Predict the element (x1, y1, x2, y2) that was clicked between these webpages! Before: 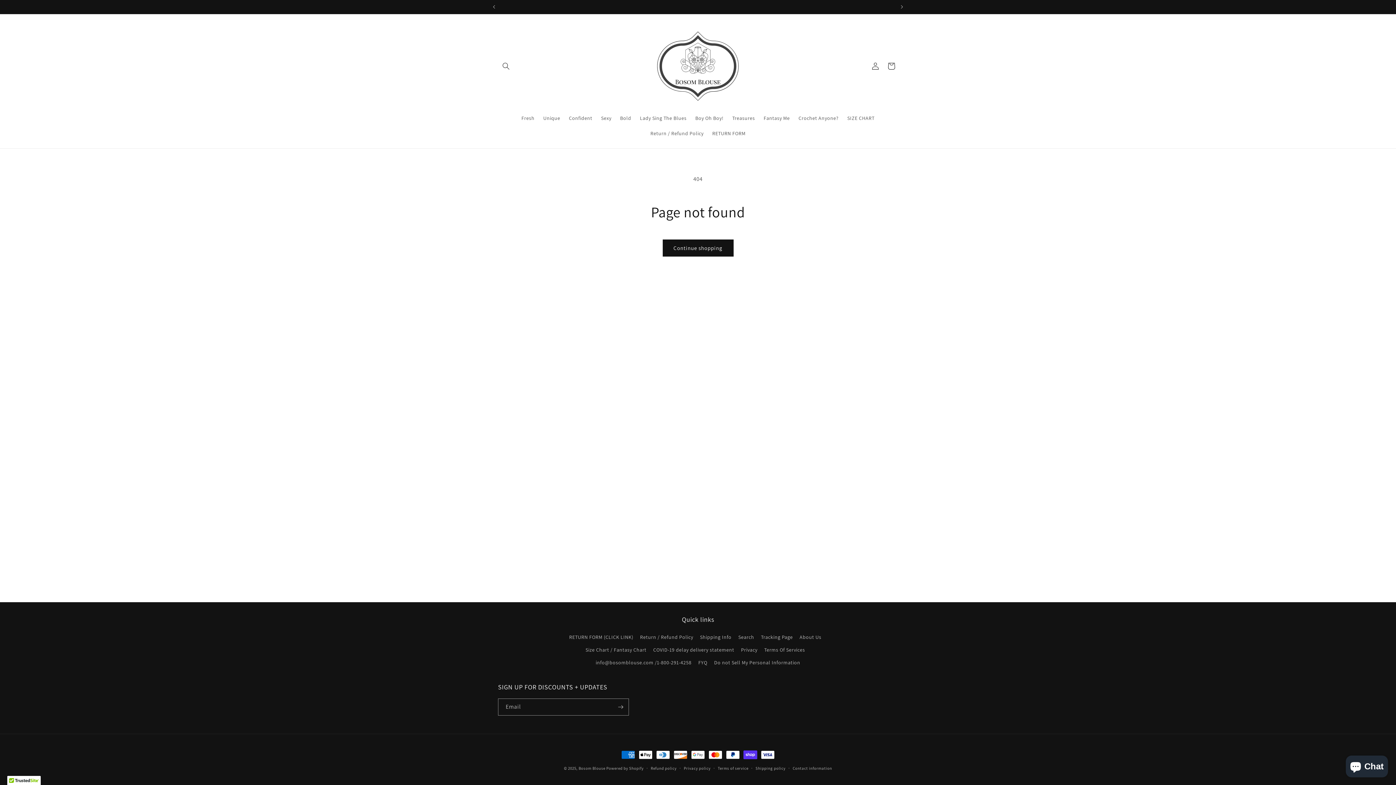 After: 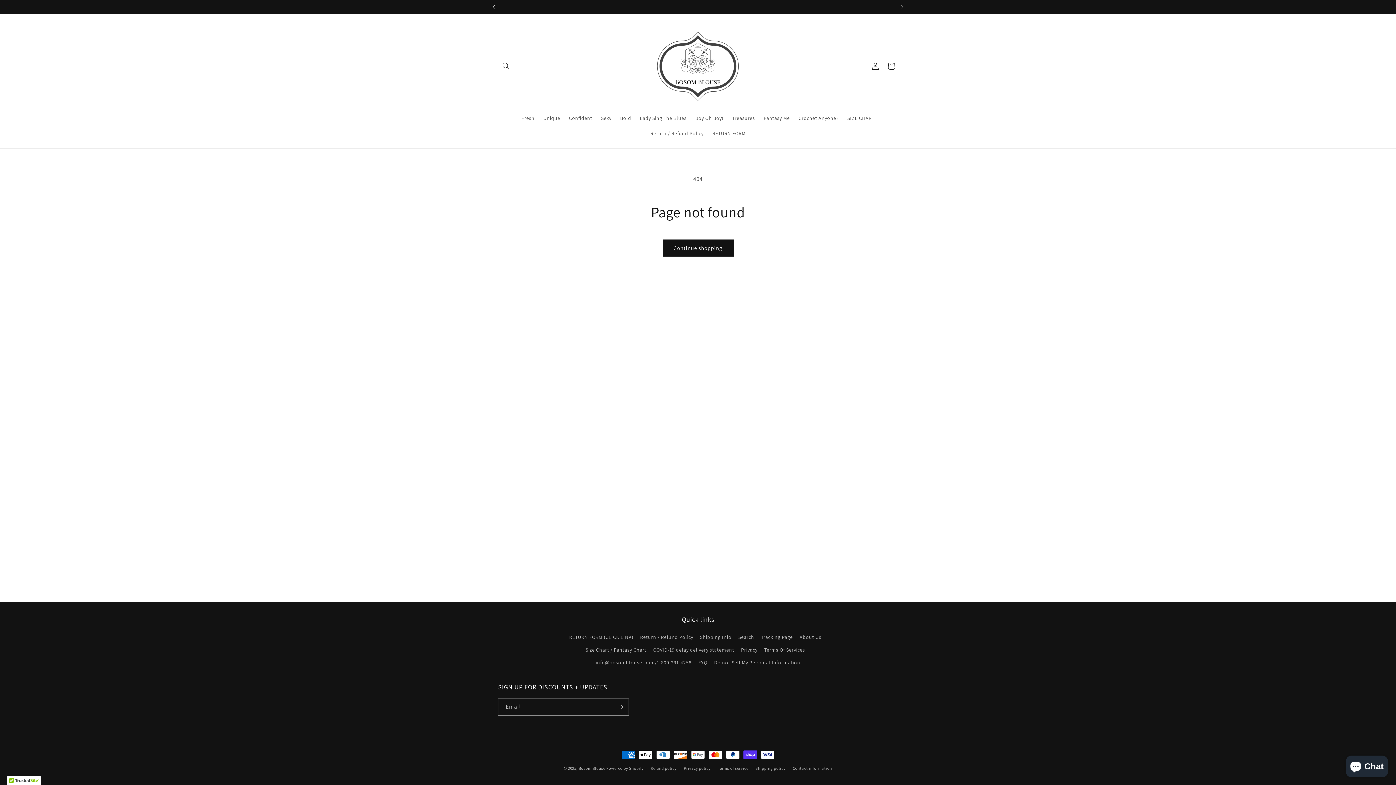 Action: label: Previous announcement bbox: (486, 0, 502, 13)